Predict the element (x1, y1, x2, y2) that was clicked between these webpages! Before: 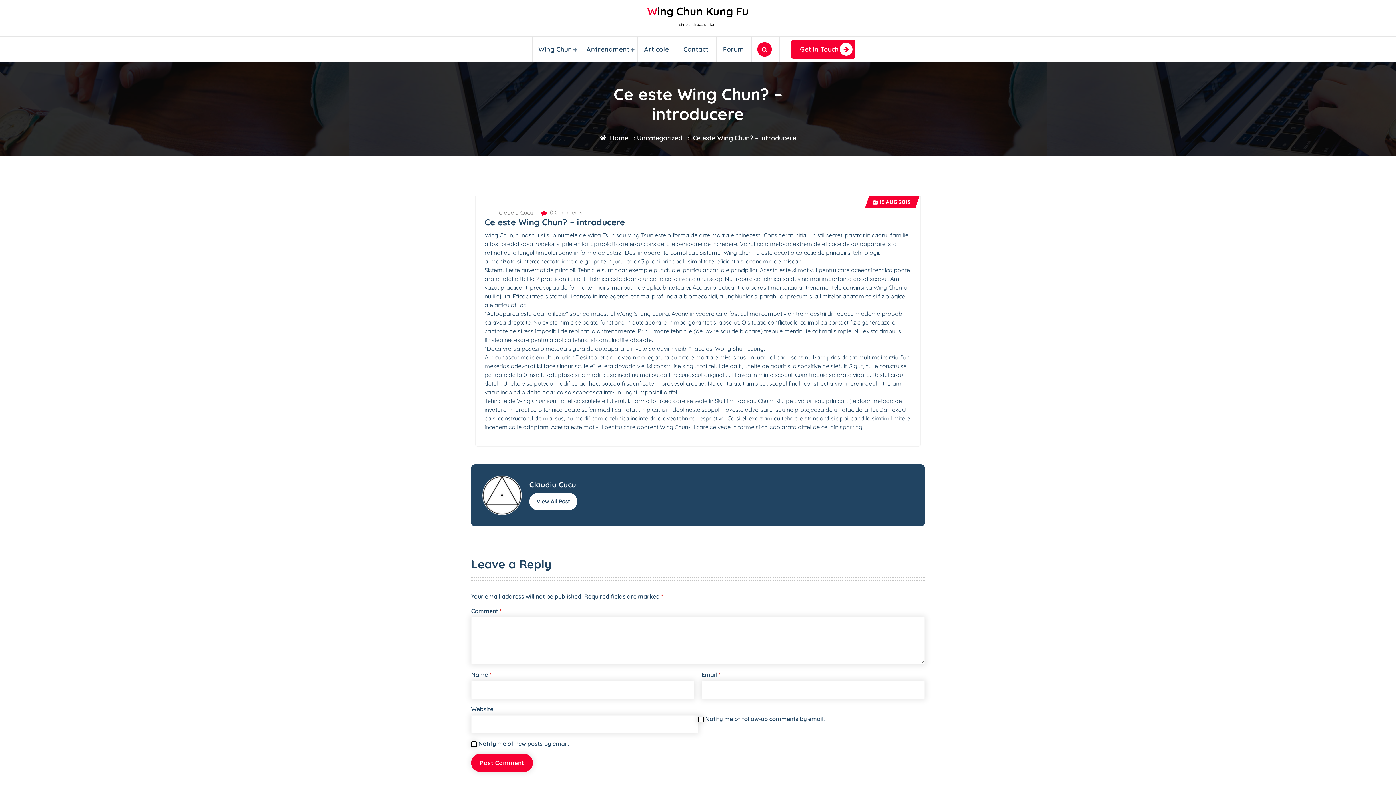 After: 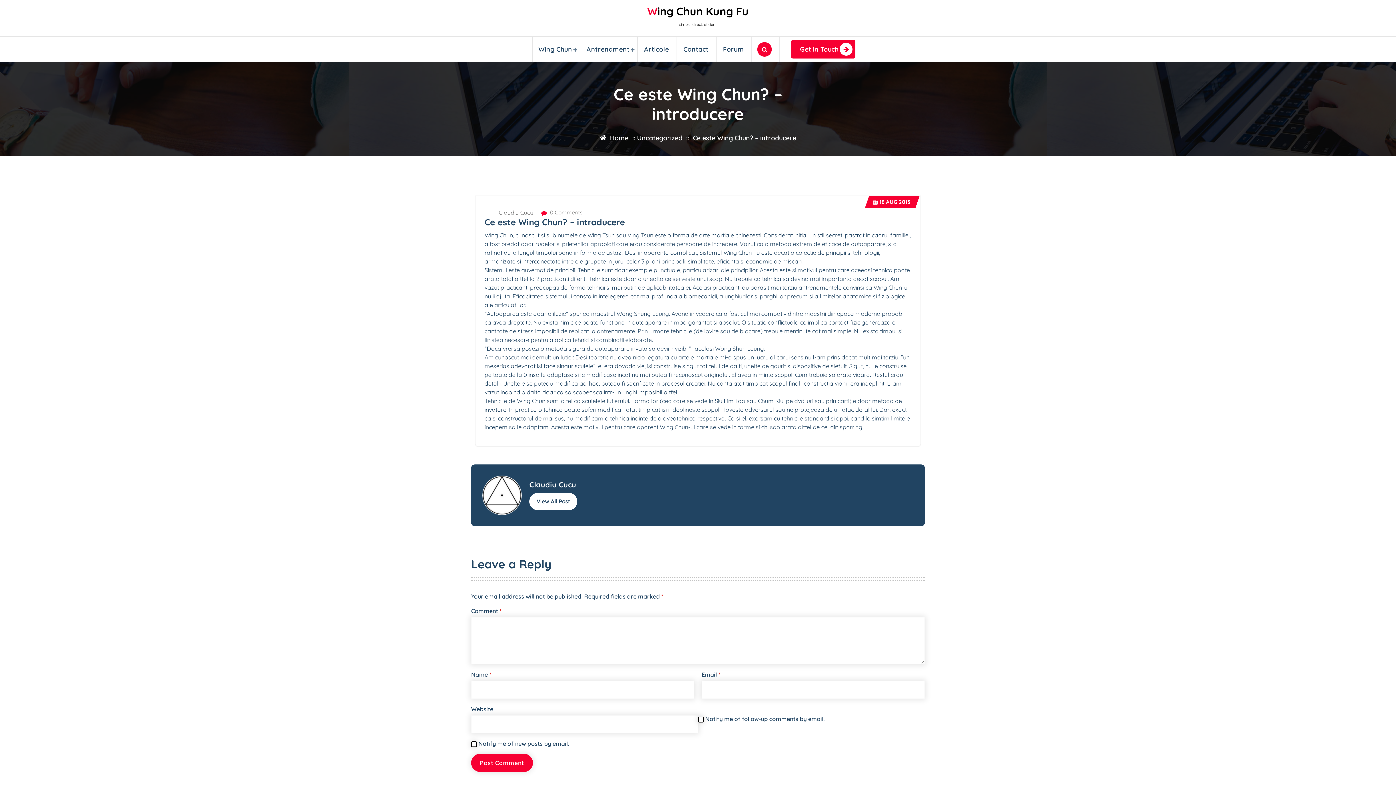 Action: label:  0 Comments bbox: (541, 209, 582, 215)